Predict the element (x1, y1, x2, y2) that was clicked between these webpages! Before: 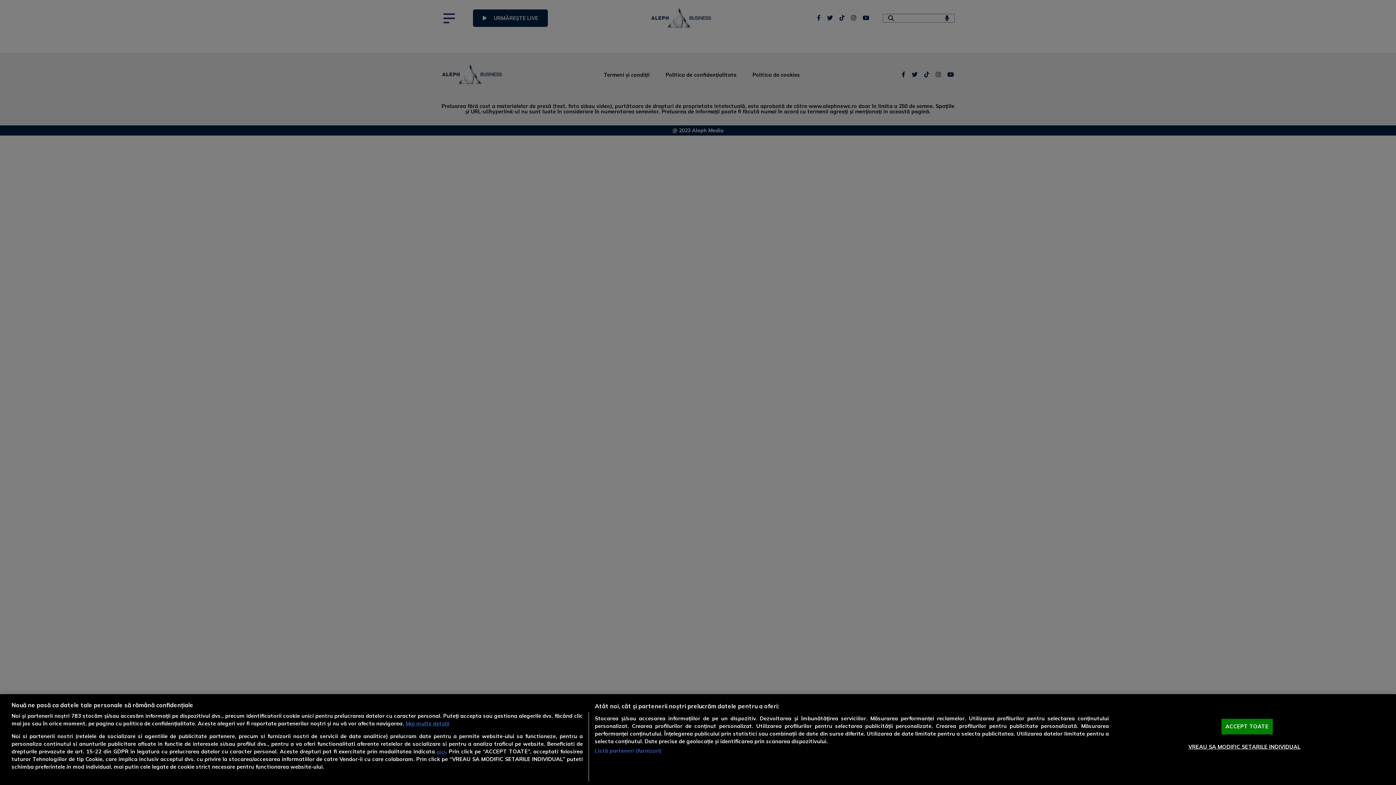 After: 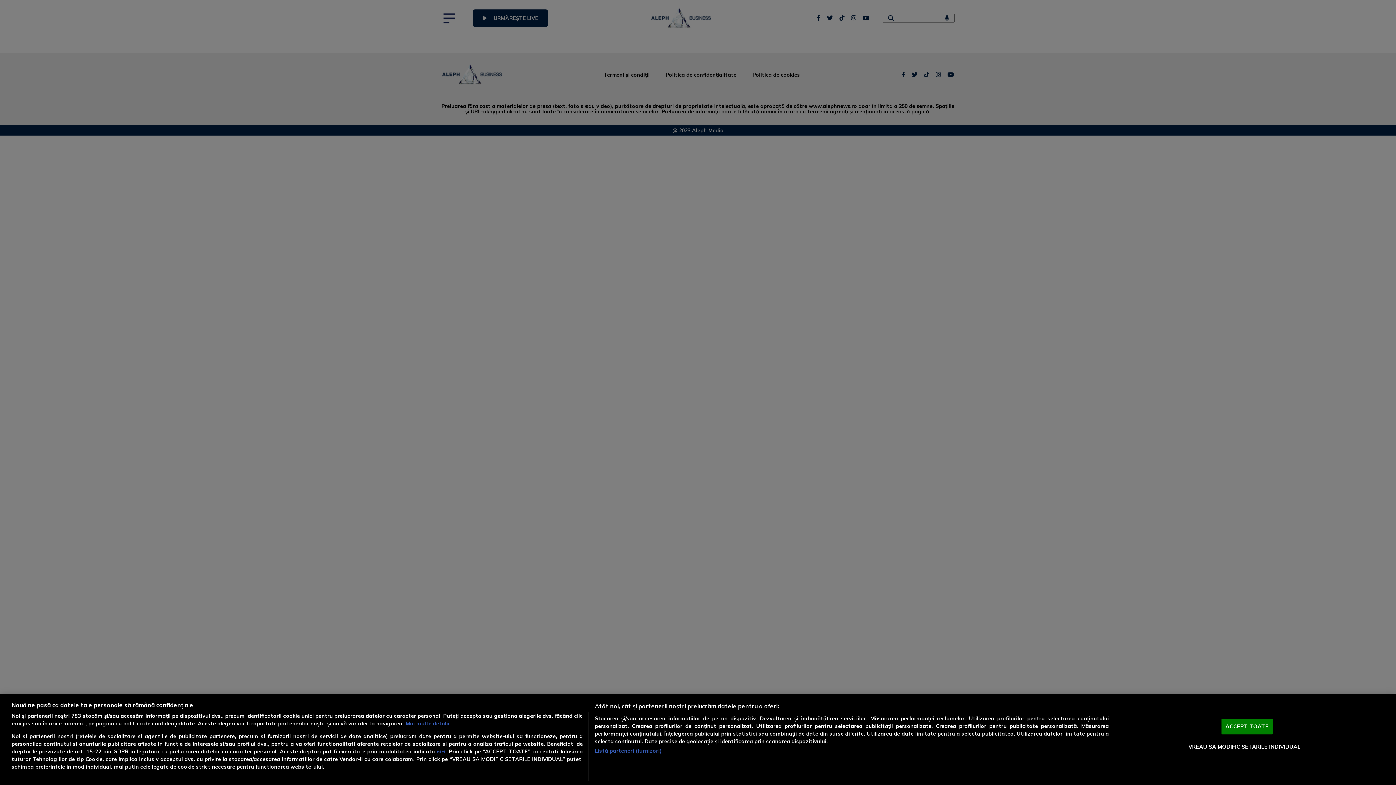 Action: label: Mai multe informații despre confidențialitatea datelor dvs., se deschide într-o fereastră nouă bbox: (405, 720, 449, 727)